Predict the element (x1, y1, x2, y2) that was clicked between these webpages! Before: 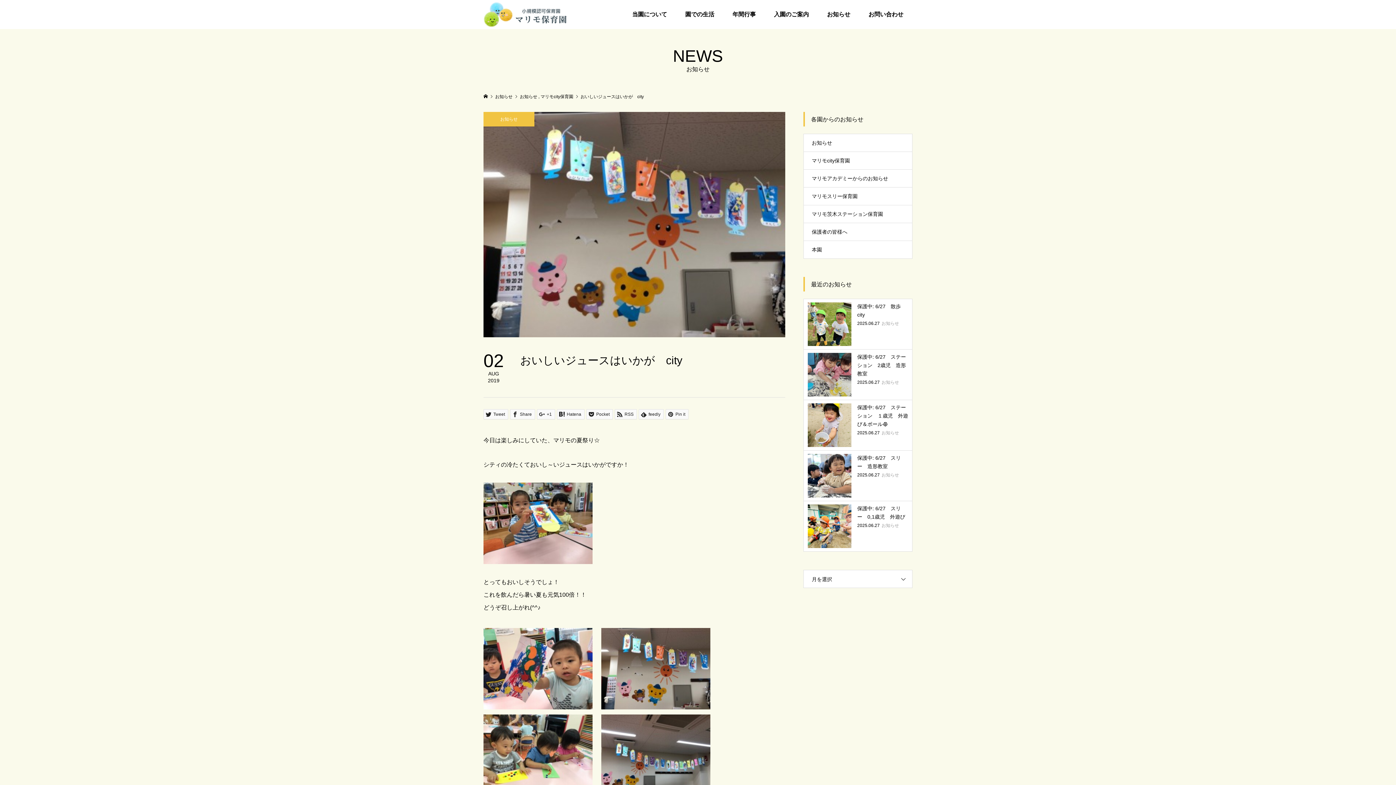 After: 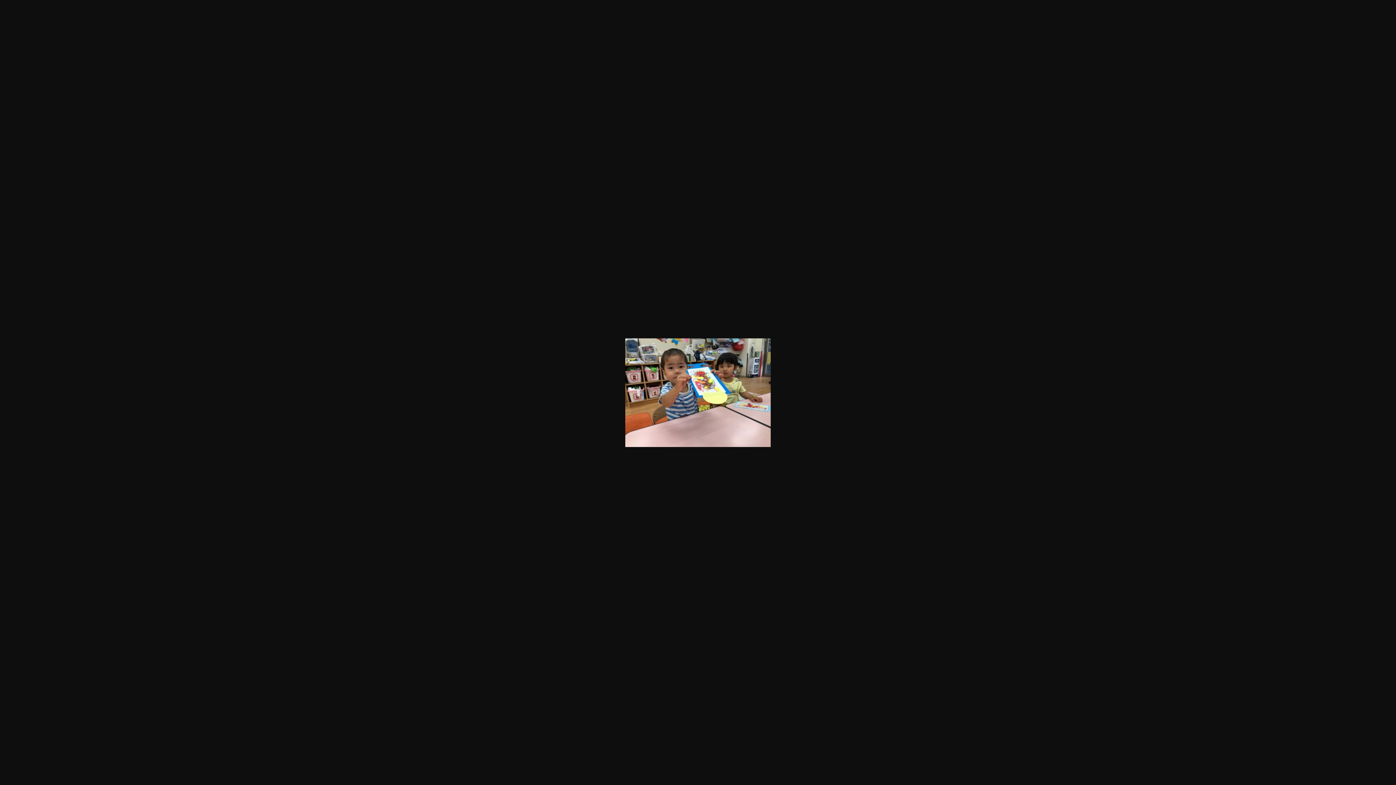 Action: bbox: (483, 555, 592, 561)